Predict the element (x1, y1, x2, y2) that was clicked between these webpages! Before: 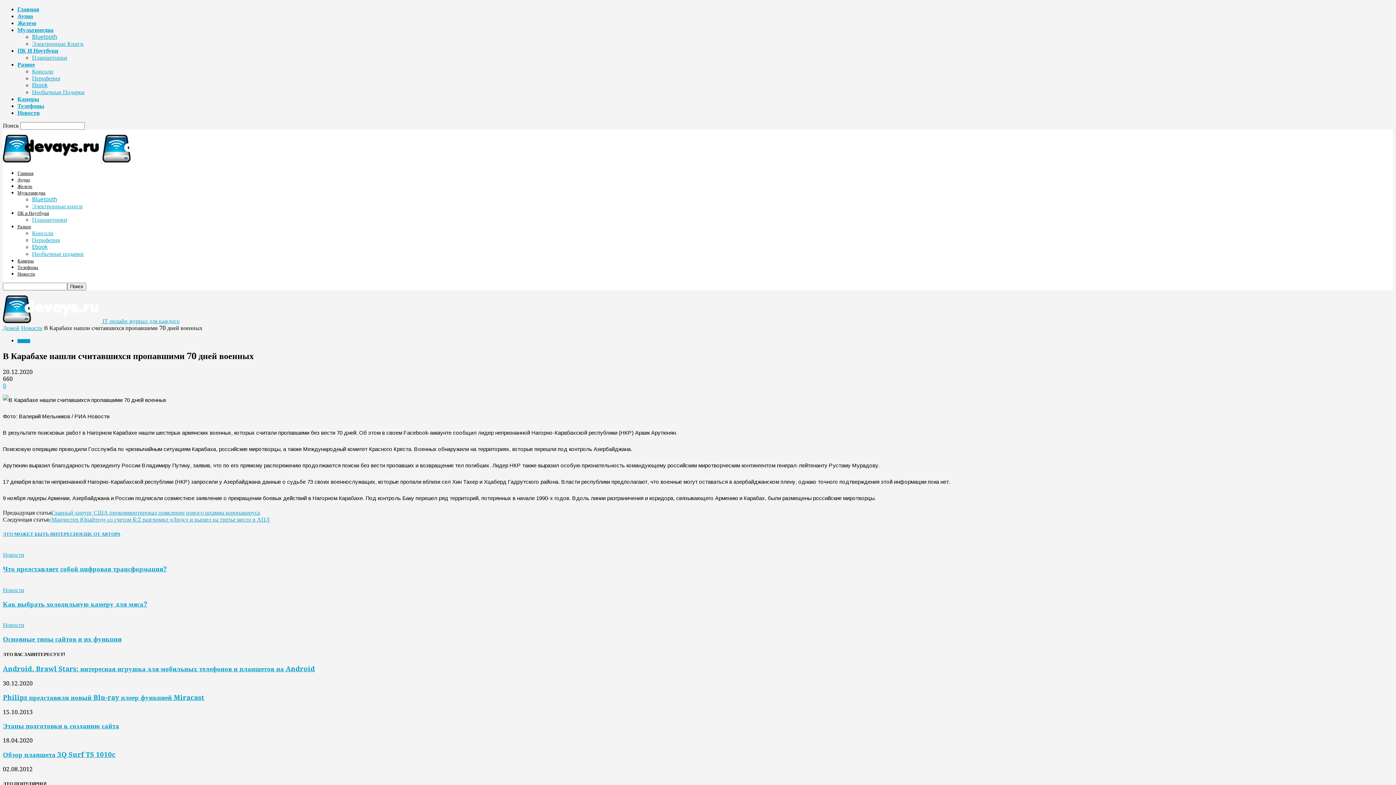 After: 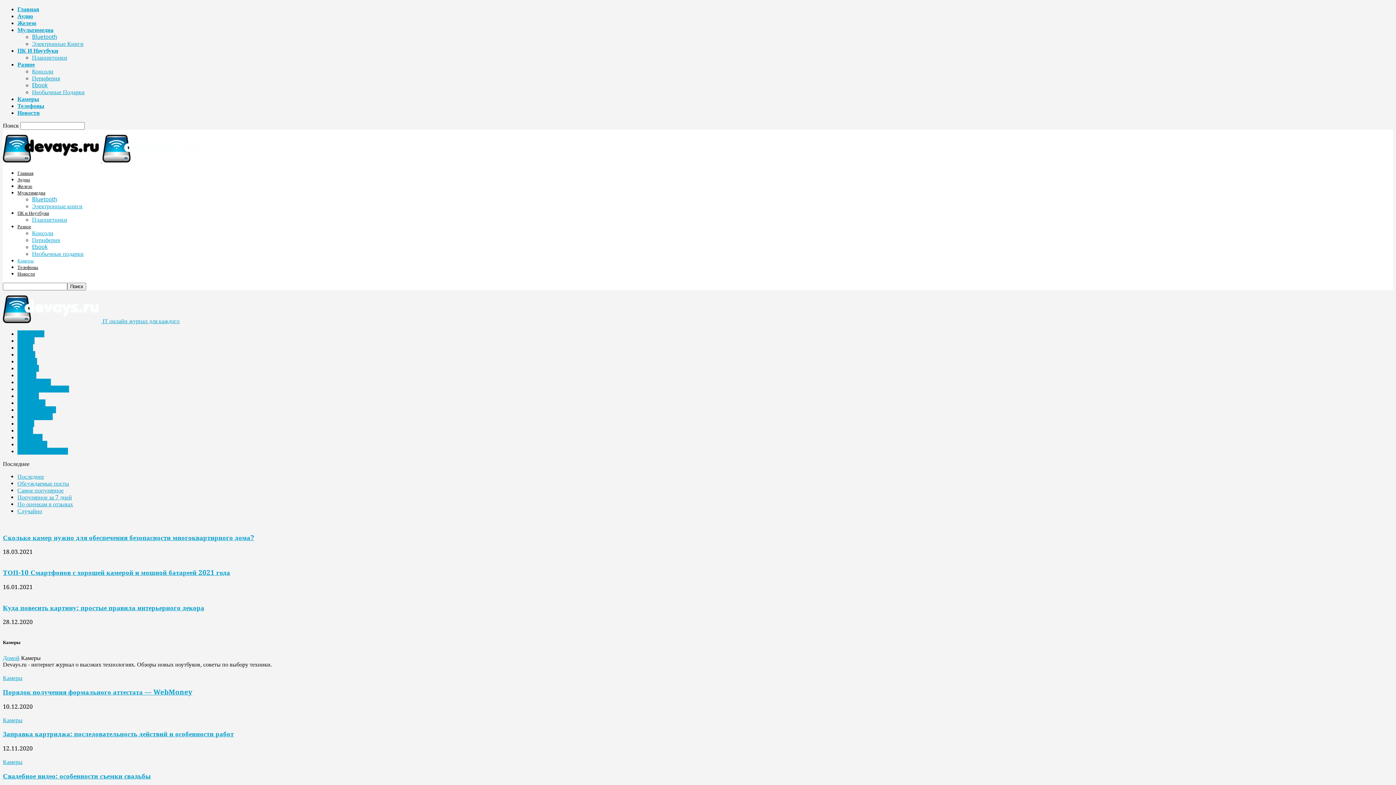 Action: label: Камеры bbox: (17, 95, 39, 102)